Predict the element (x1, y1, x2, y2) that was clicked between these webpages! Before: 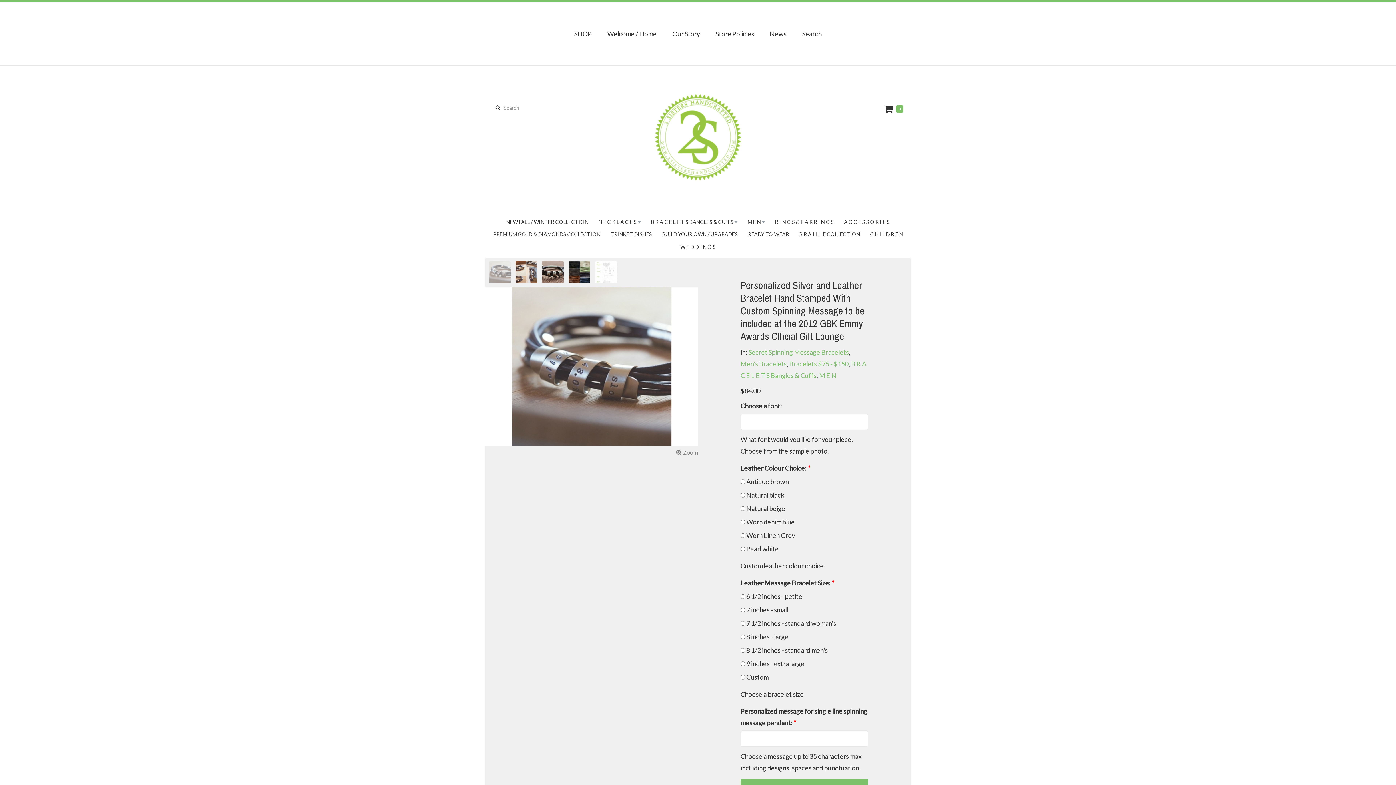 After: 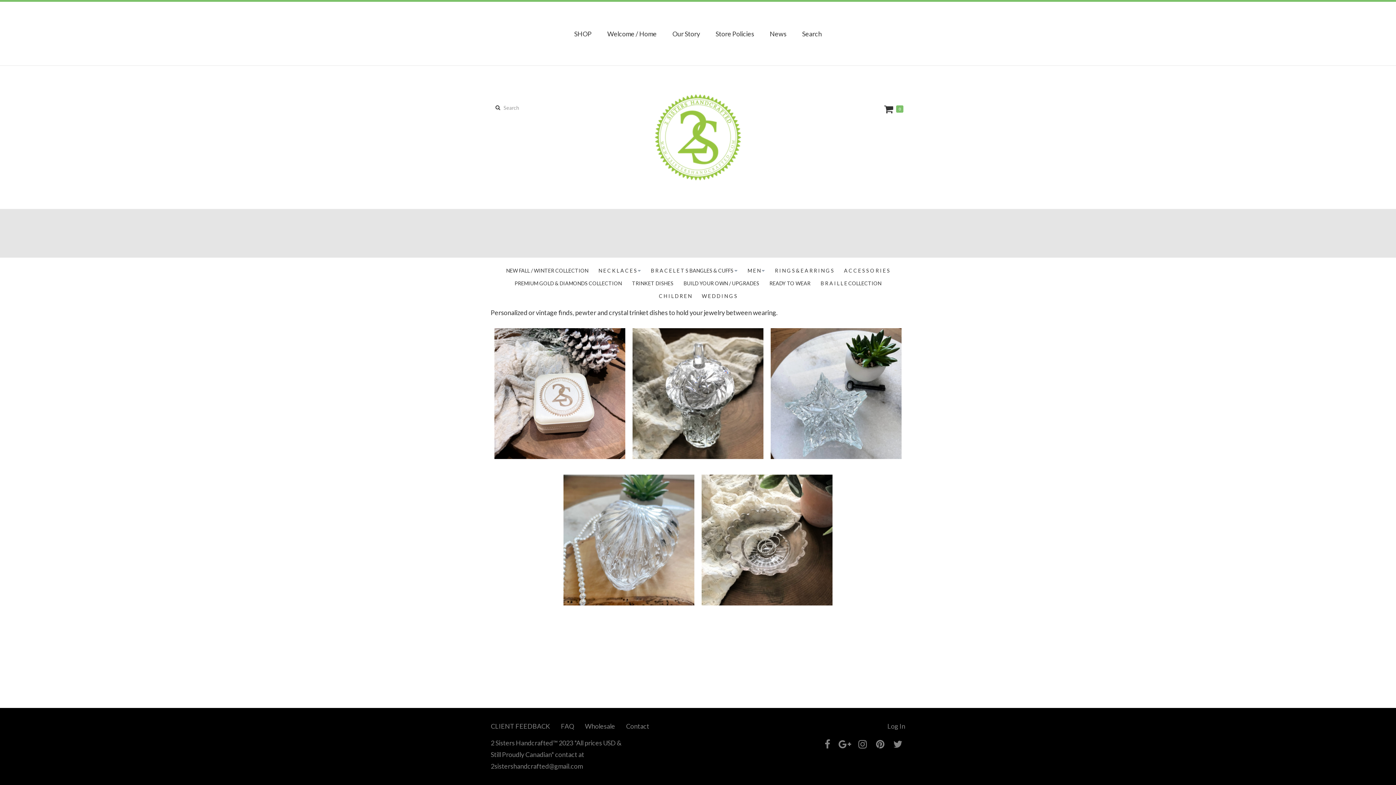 Action: bbox: (610, 231, 652, 237) label: TRINKET DISHES